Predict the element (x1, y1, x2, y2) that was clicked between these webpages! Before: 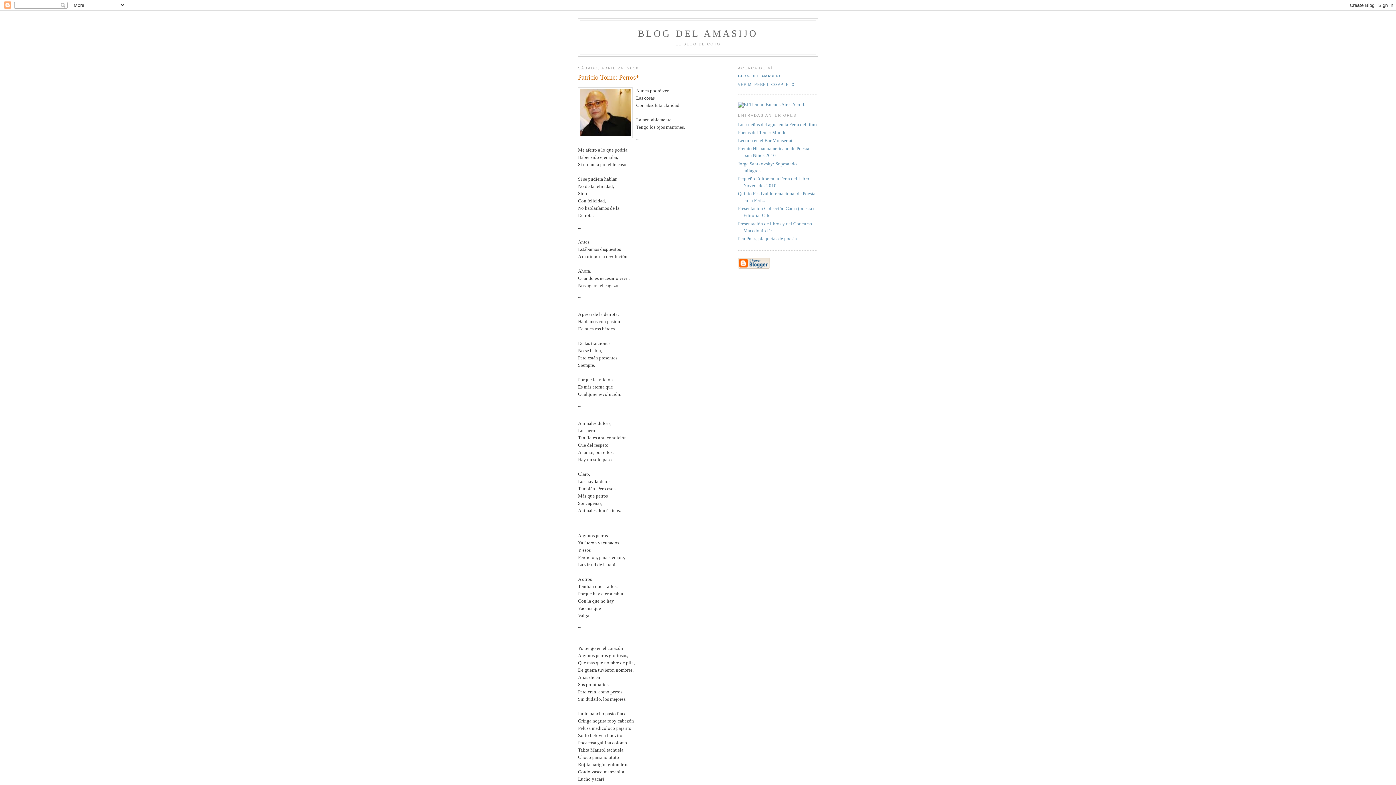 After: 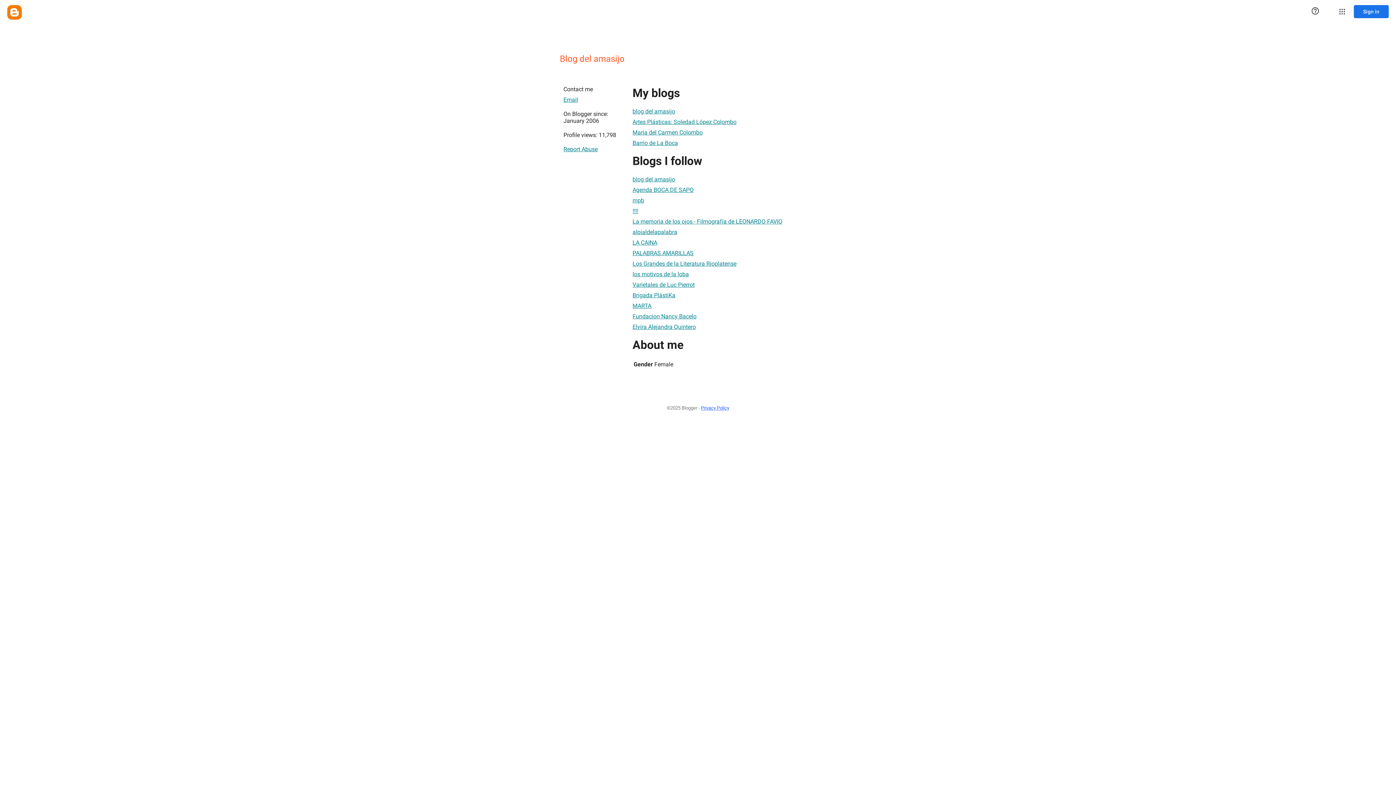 Action: bbox: (738, 74, 780, 78) label: BLOG DEL AMASIJO